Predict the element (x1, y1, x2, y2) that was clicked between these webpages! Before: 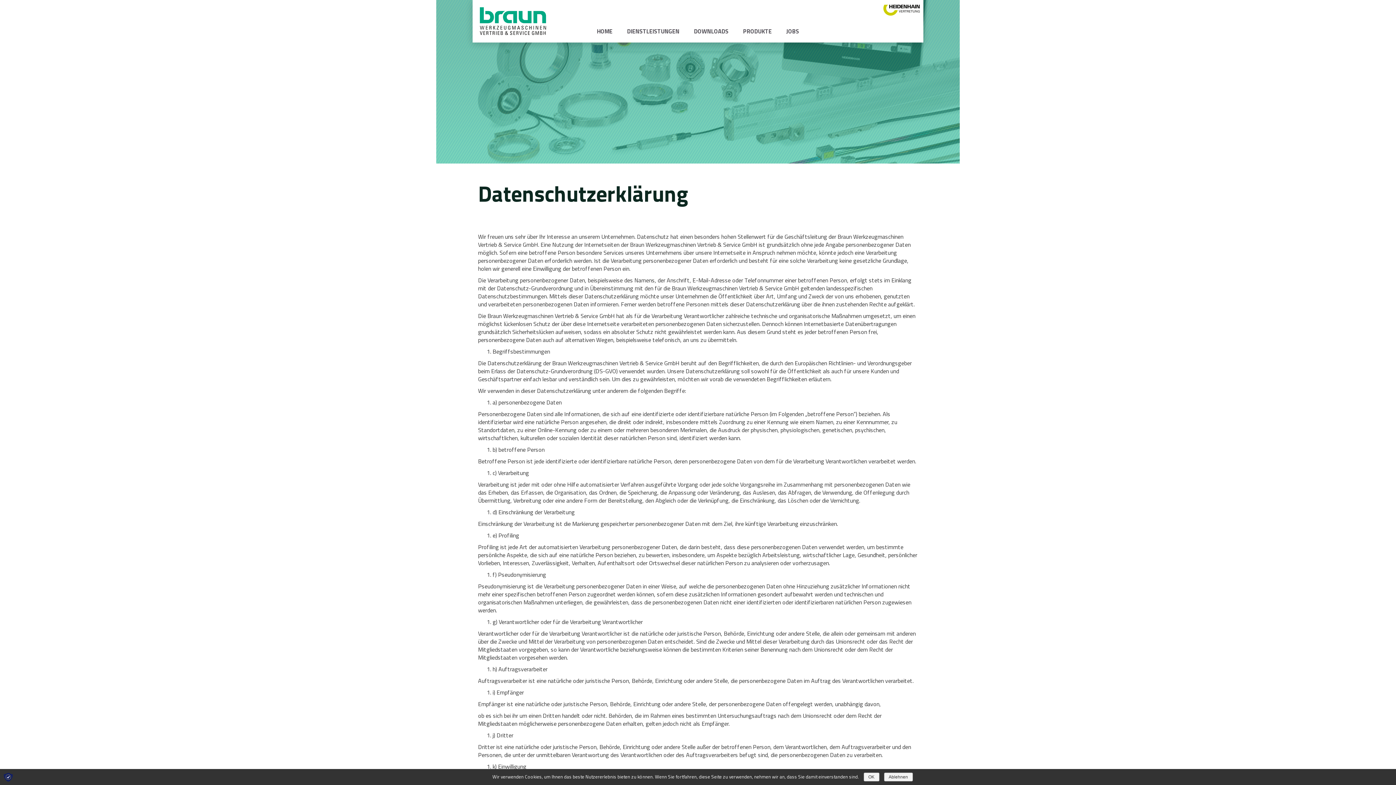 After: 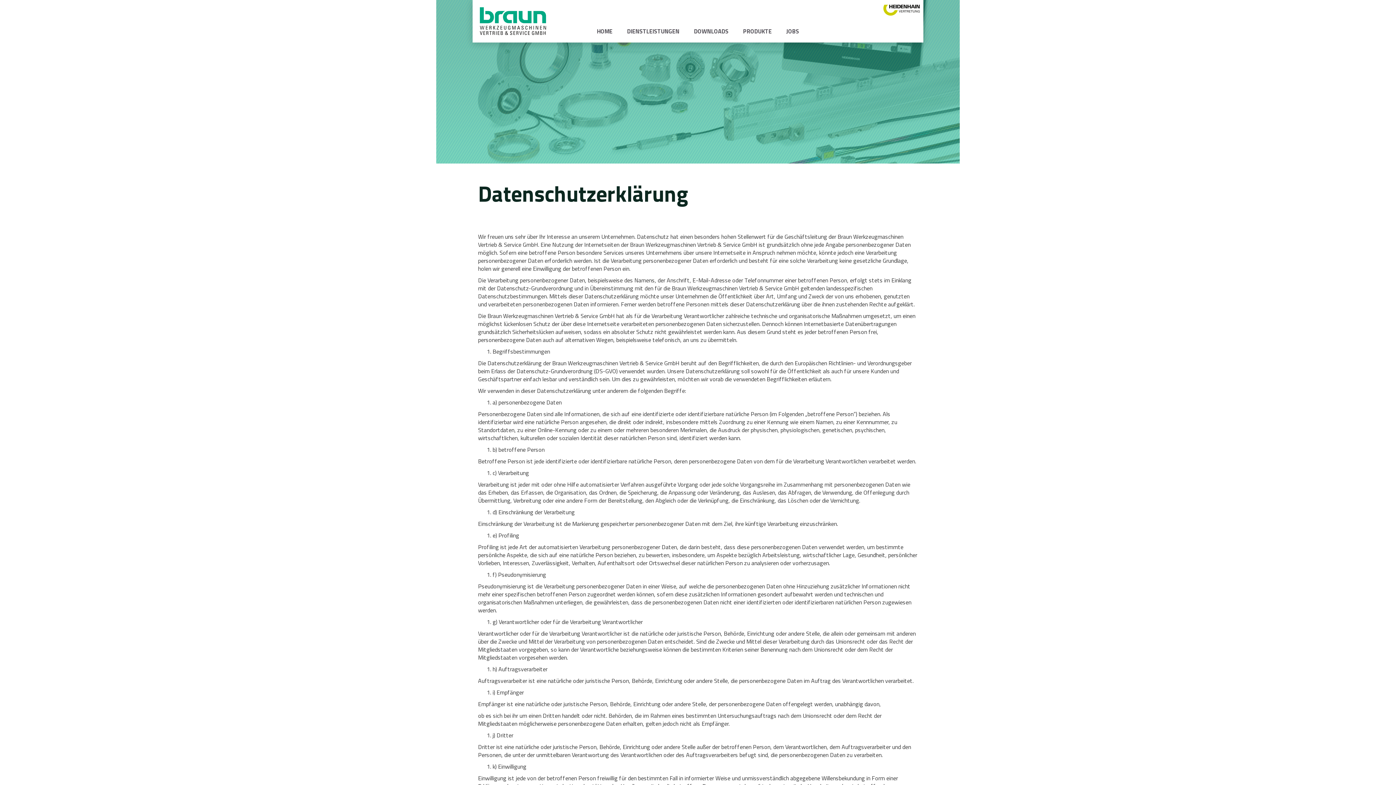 Action: bbox: (863, 773, 879, 781) label: OK